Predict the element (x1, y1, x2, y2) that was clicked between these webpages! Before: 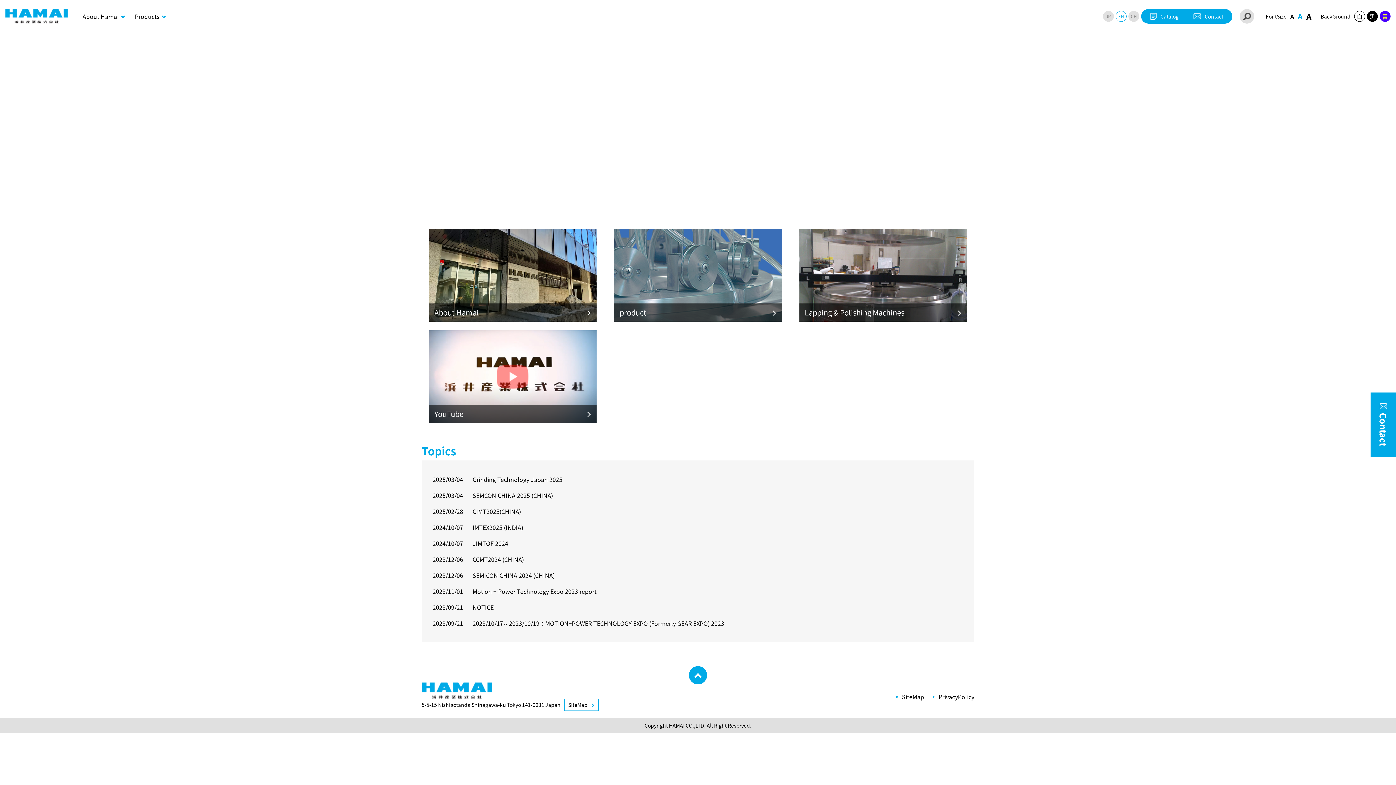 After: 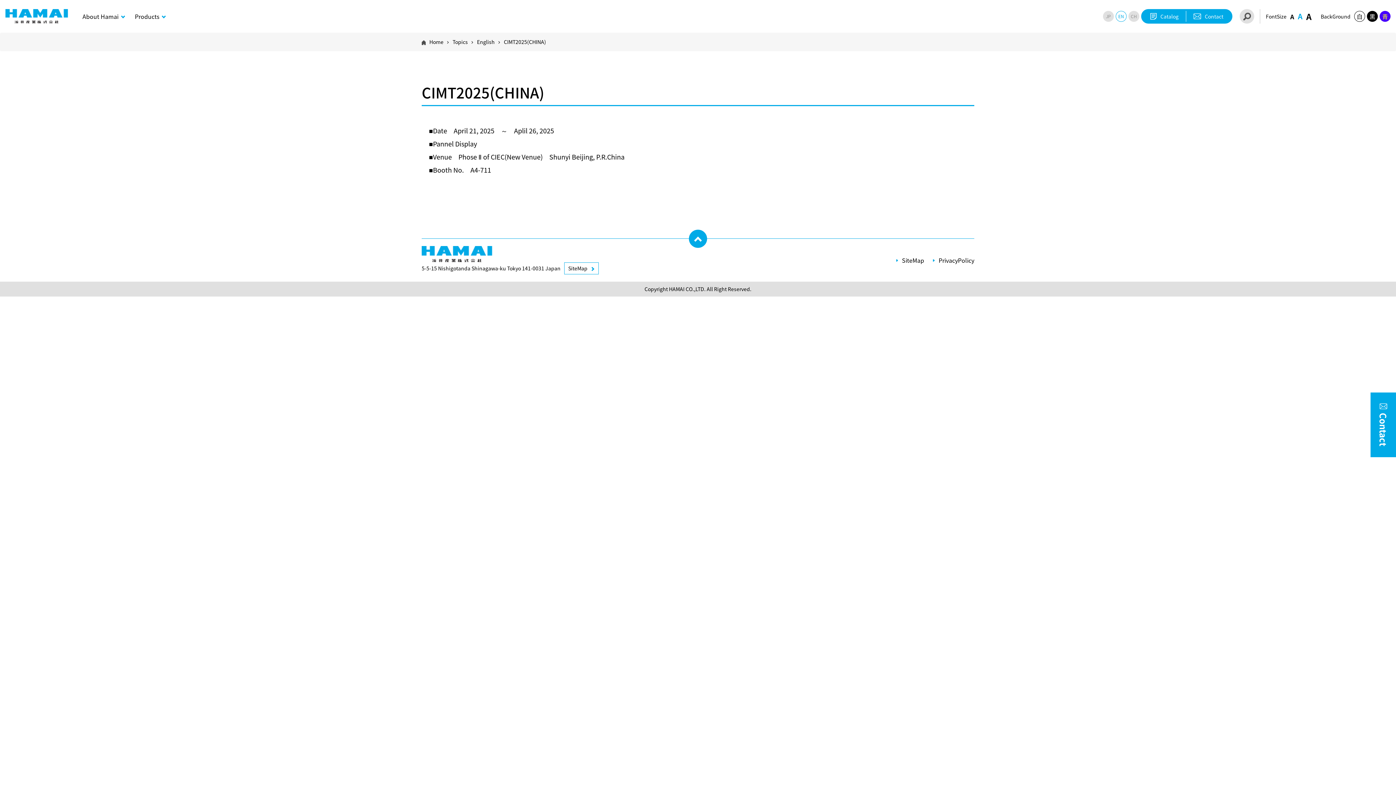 Action: bbox: (432, 507, 963, 516) label: 2025/02/28

CIMT2025(CHINA)